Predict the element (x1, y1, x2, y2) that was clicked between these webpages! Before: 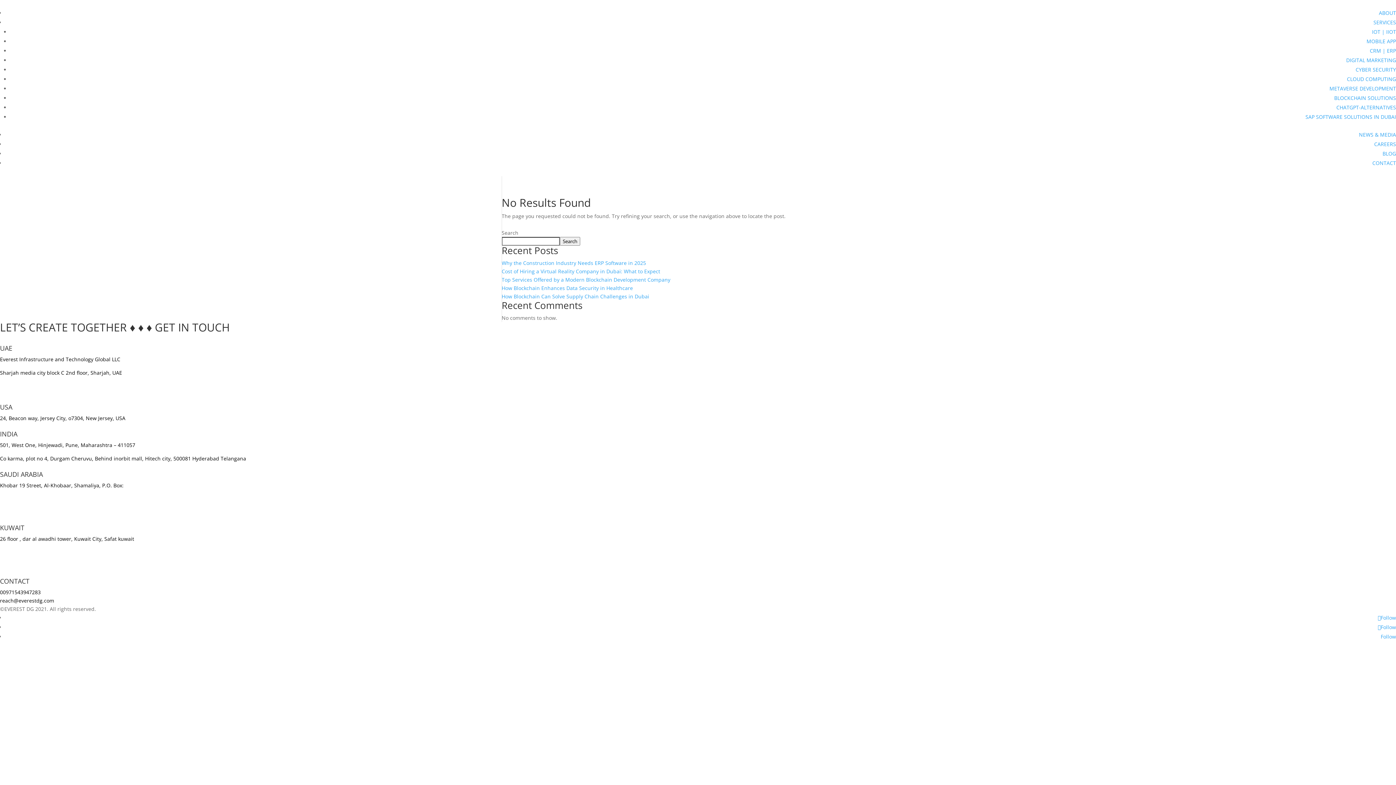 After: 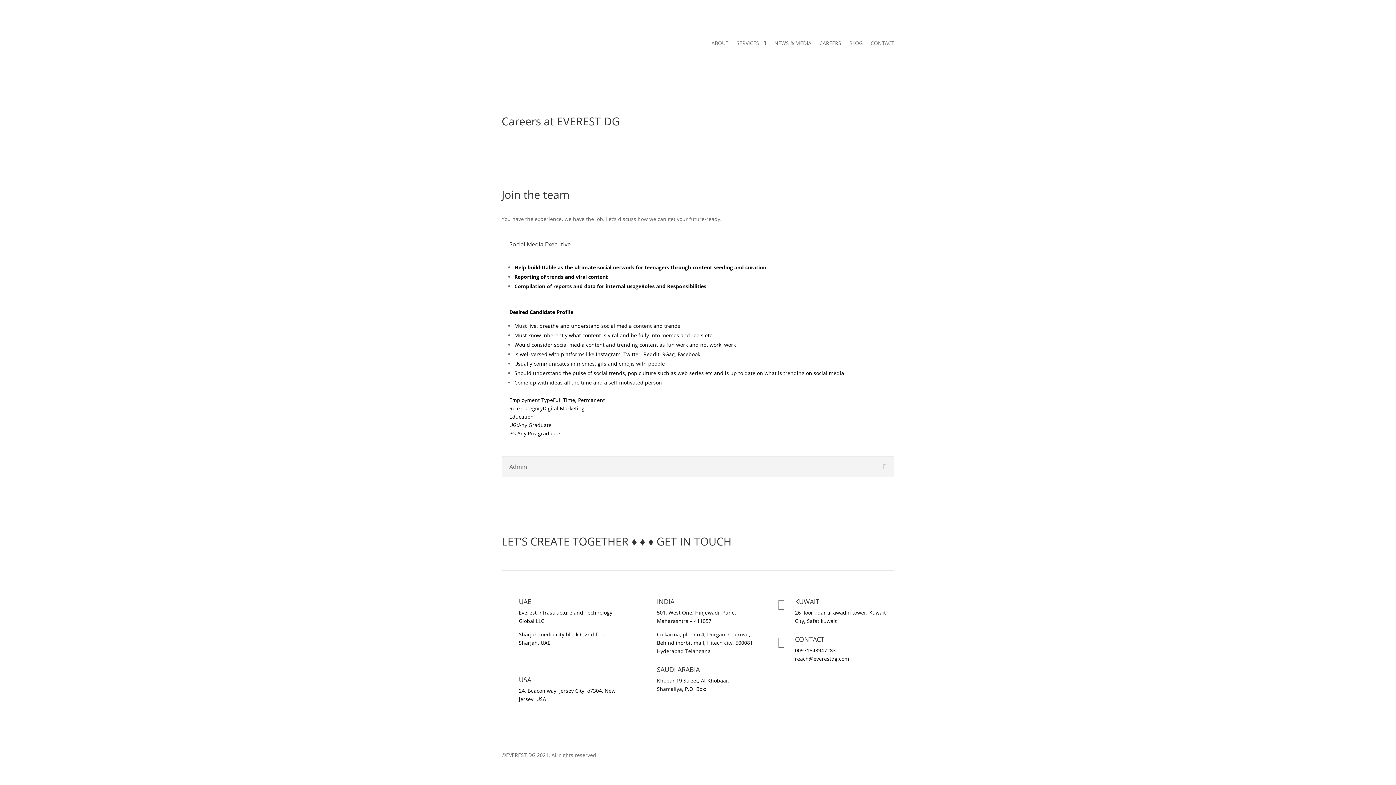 Action: bbox: (1374, 140, 1396, 147) label: CAREERS